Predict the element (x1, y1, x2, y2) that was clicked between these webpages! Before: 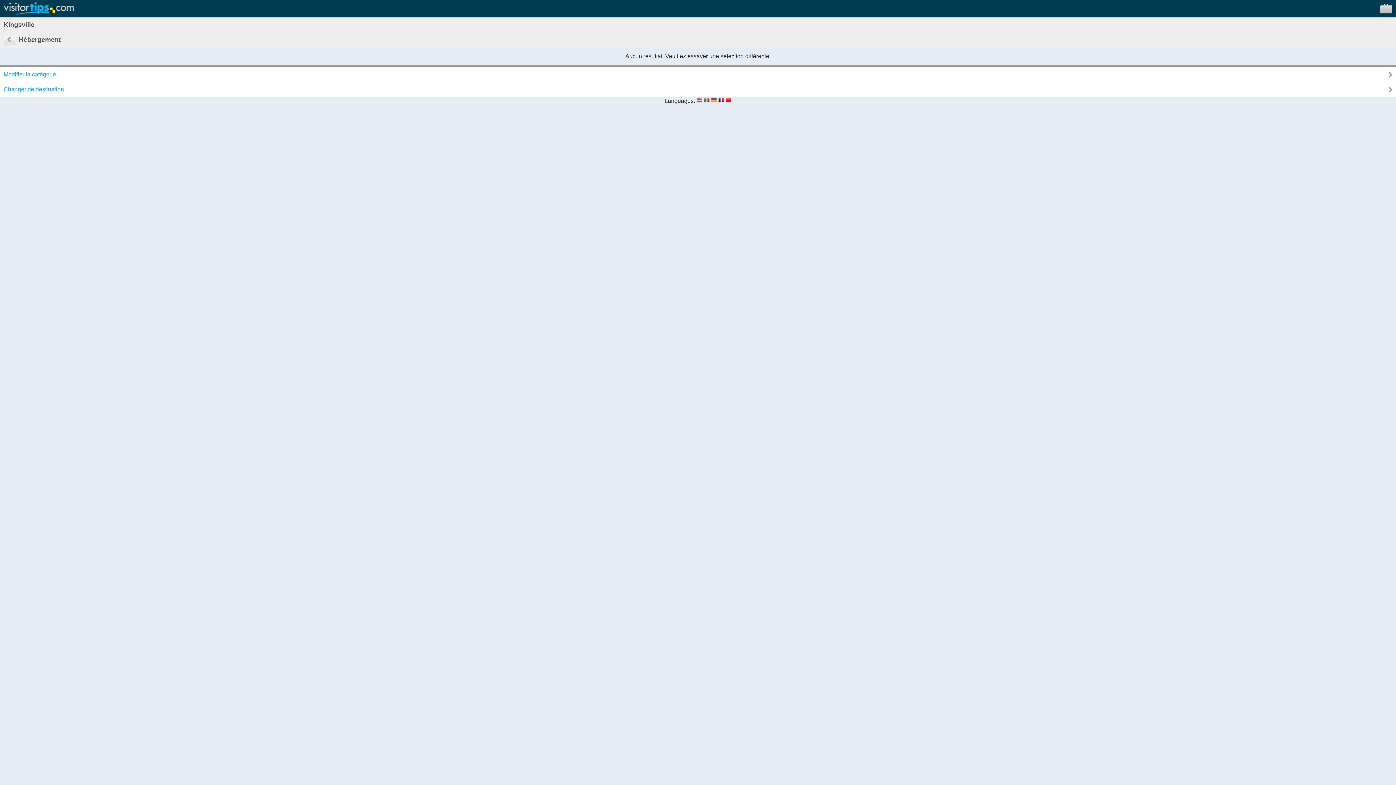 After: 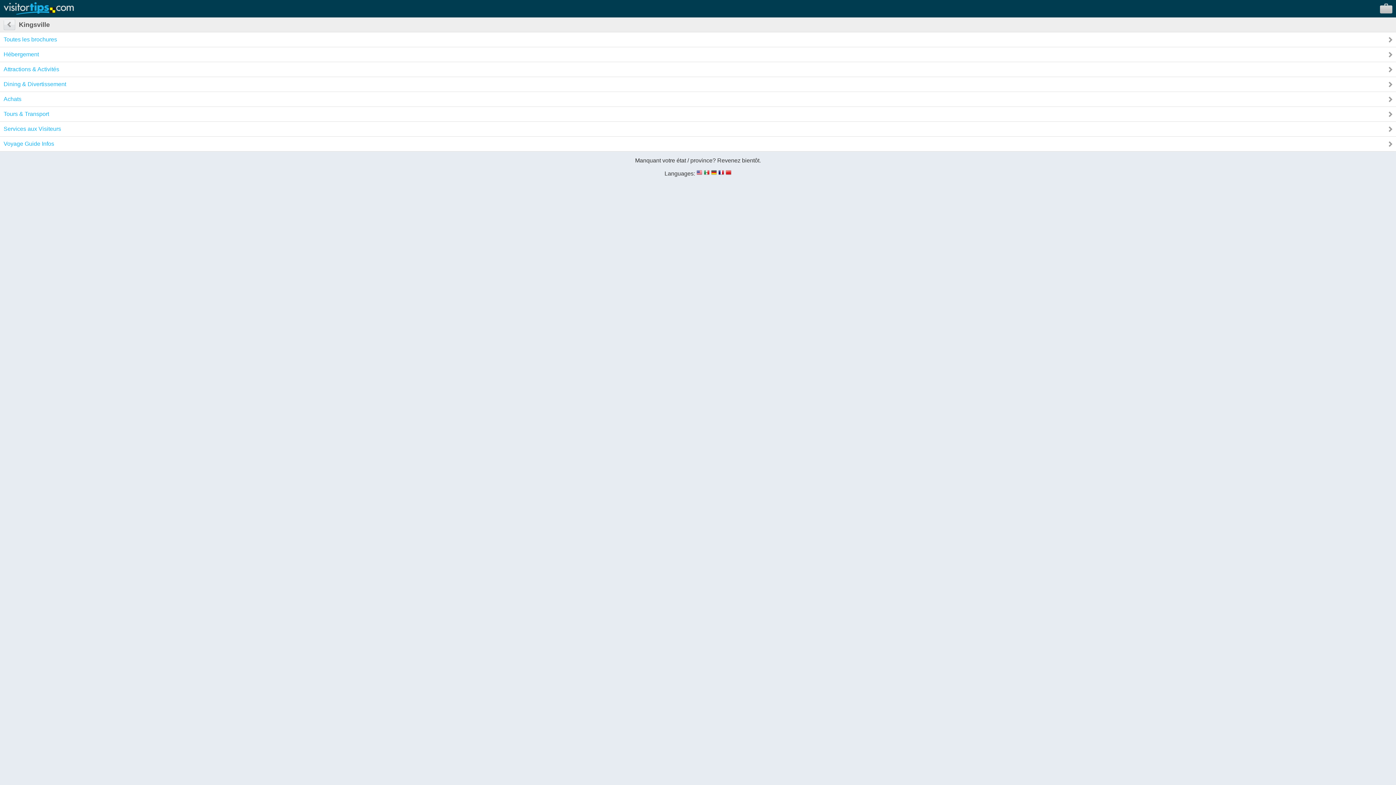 Action: bbox: (0, 67, 1396, 81) label: Modifier la catégorie